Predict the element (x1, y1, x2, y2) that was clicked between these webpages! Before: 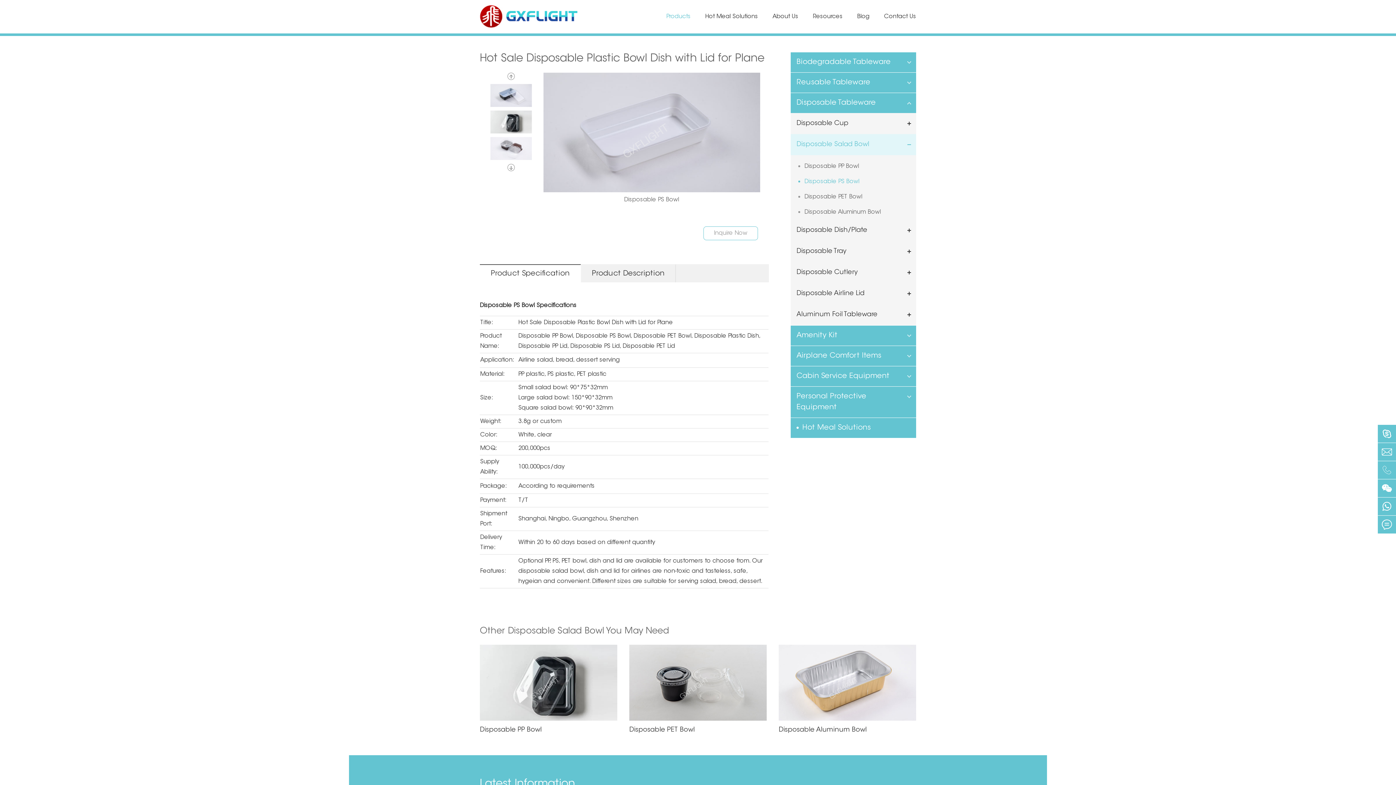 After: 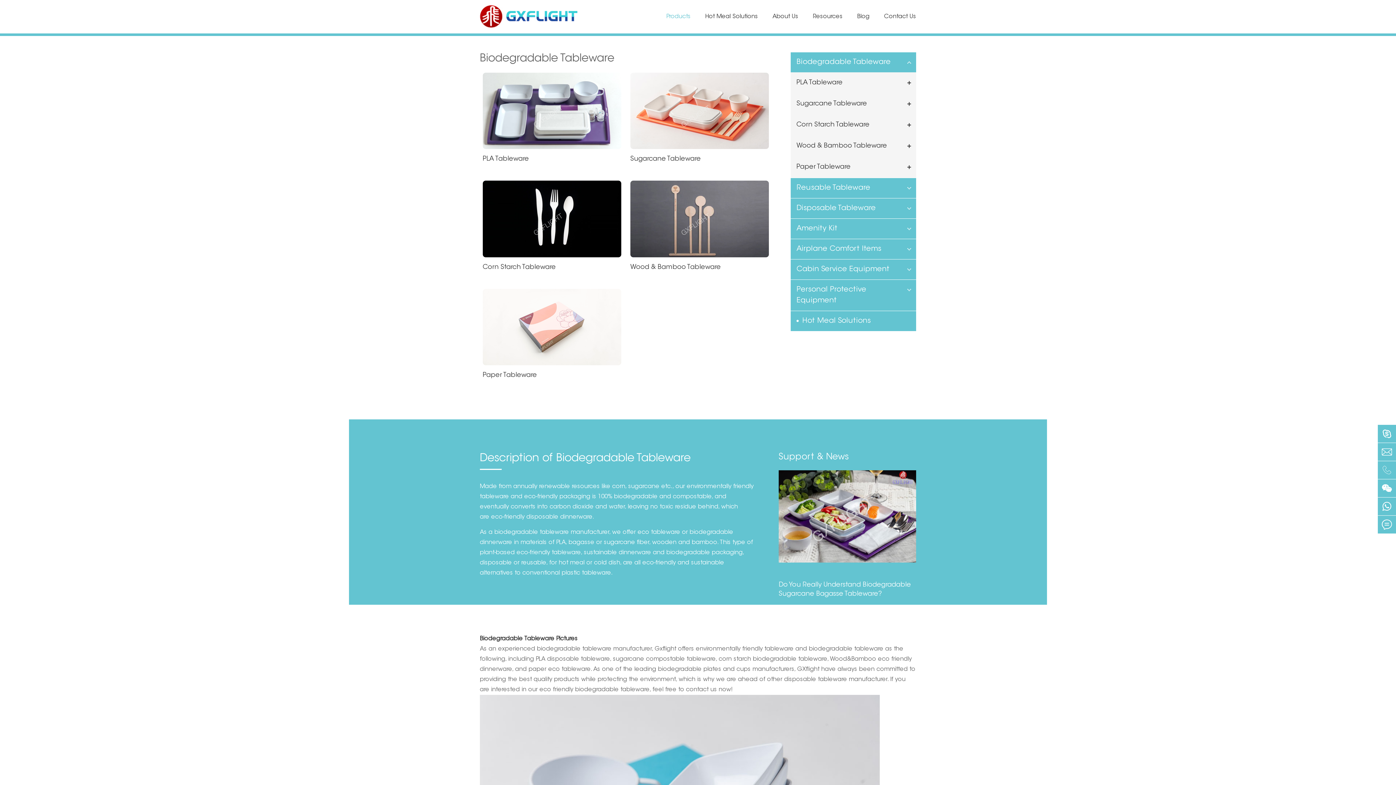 Action: label: Biodegradable Tableware bbox: (790, 52, 916, 72)